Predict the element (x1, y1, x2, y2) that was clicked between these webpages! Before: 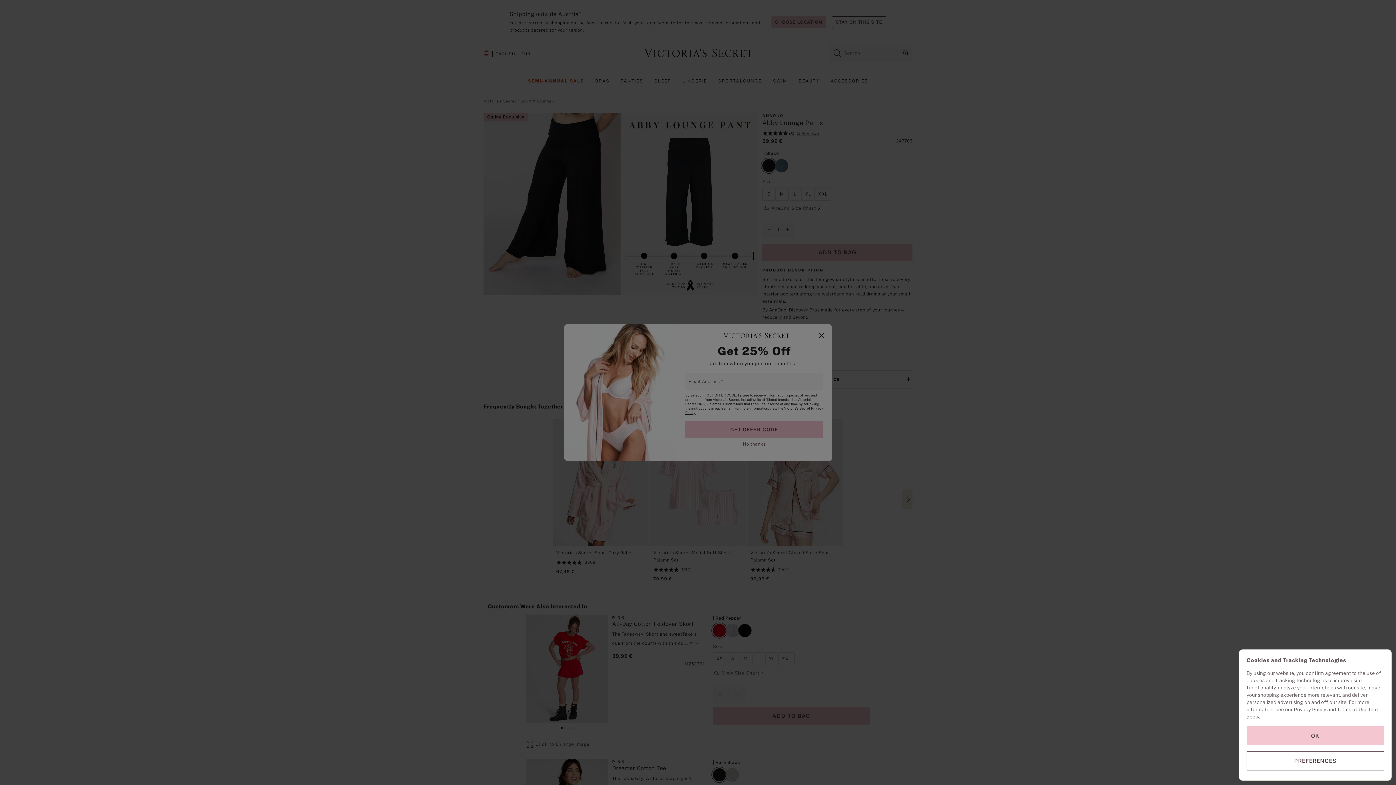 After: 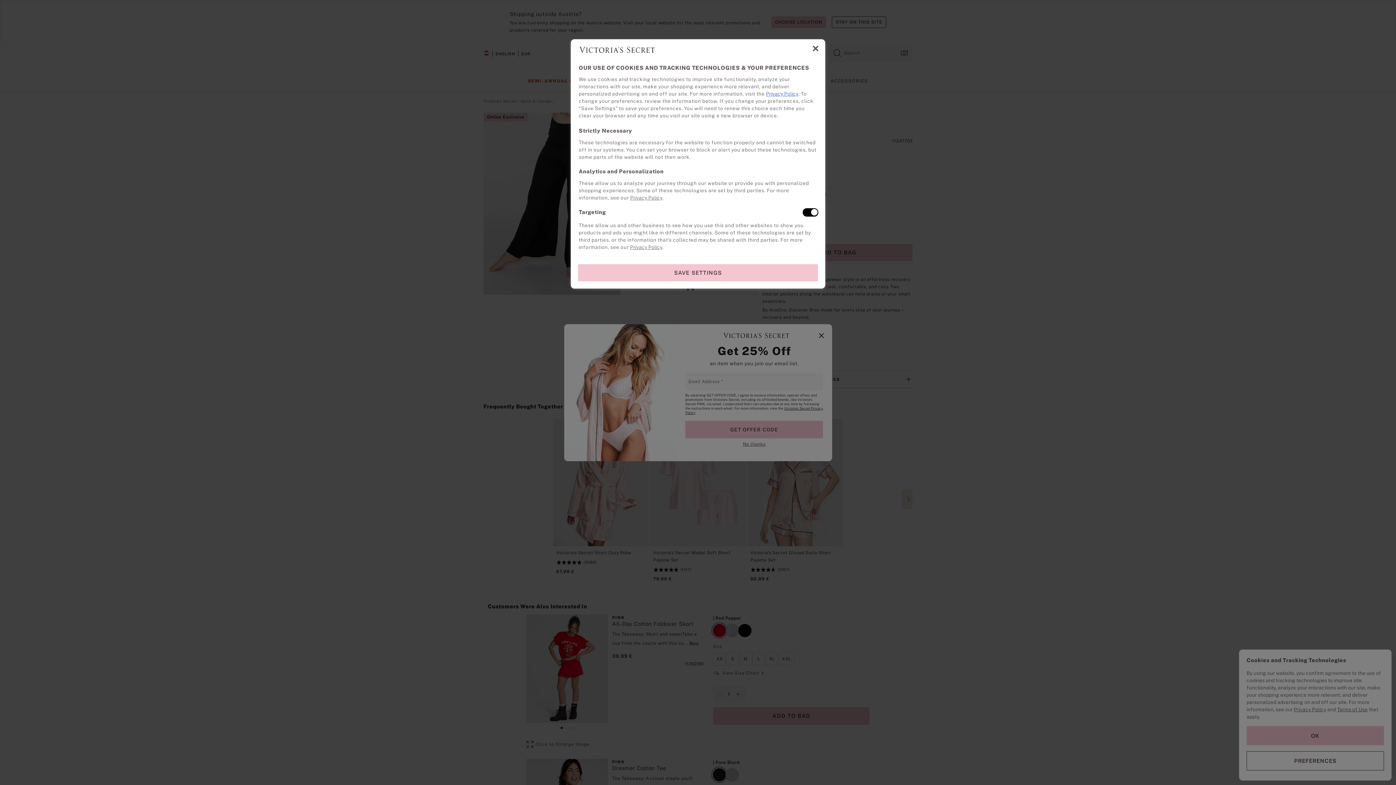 Action: label: PREFERENCES bbox: (1246, 751, 1384, 770)